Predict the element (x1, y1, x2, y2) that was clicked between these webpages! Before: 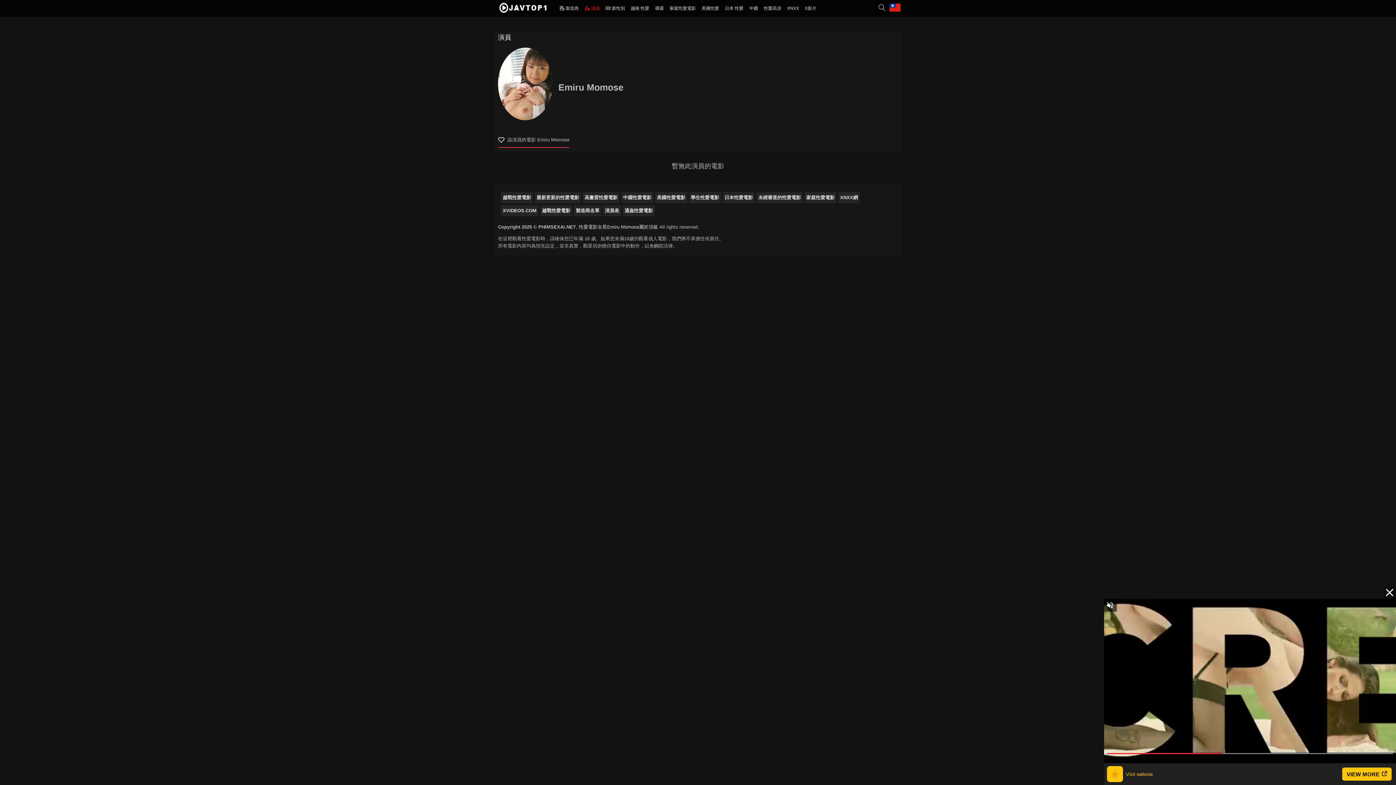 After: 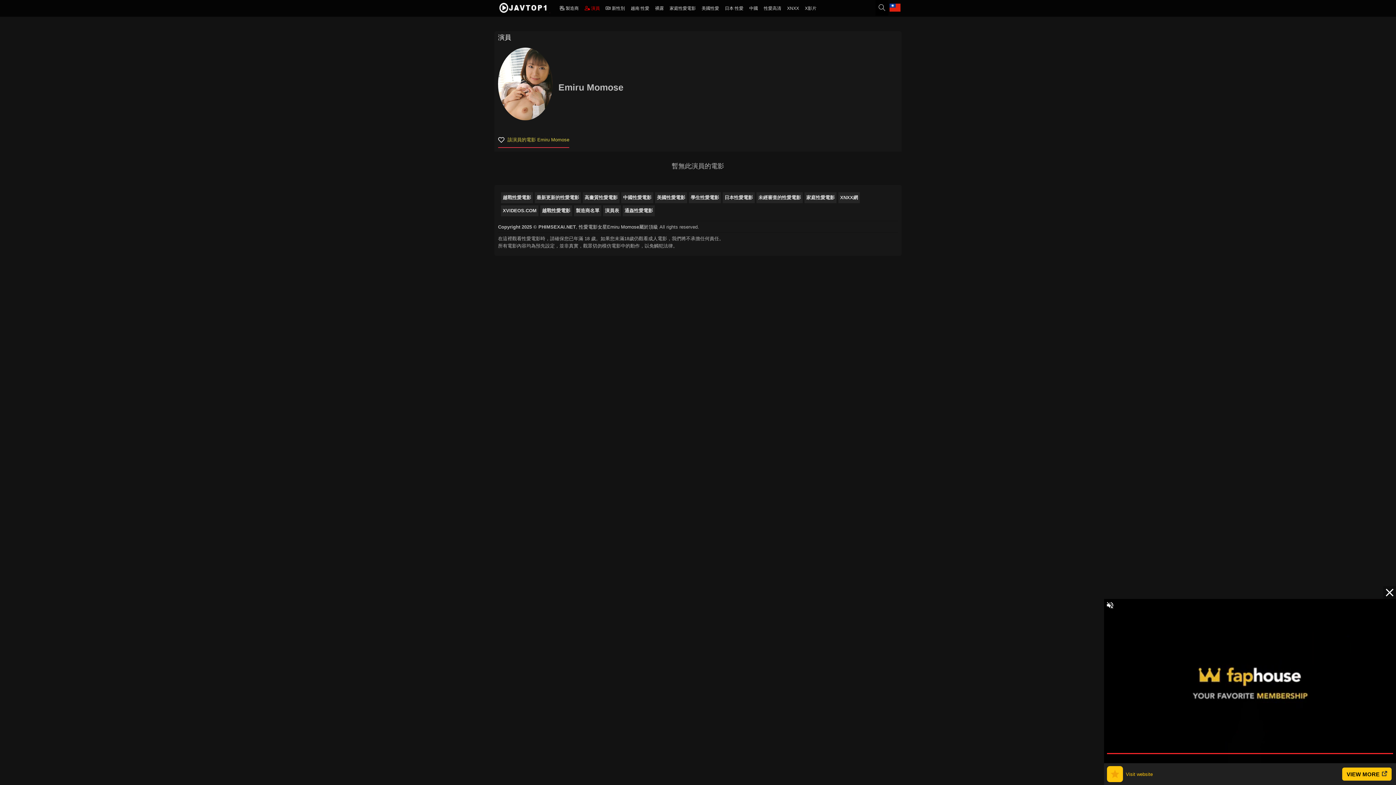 Action: label: 該演員的電影 Emiru Momose bbox: (498, 132, 569, 148)